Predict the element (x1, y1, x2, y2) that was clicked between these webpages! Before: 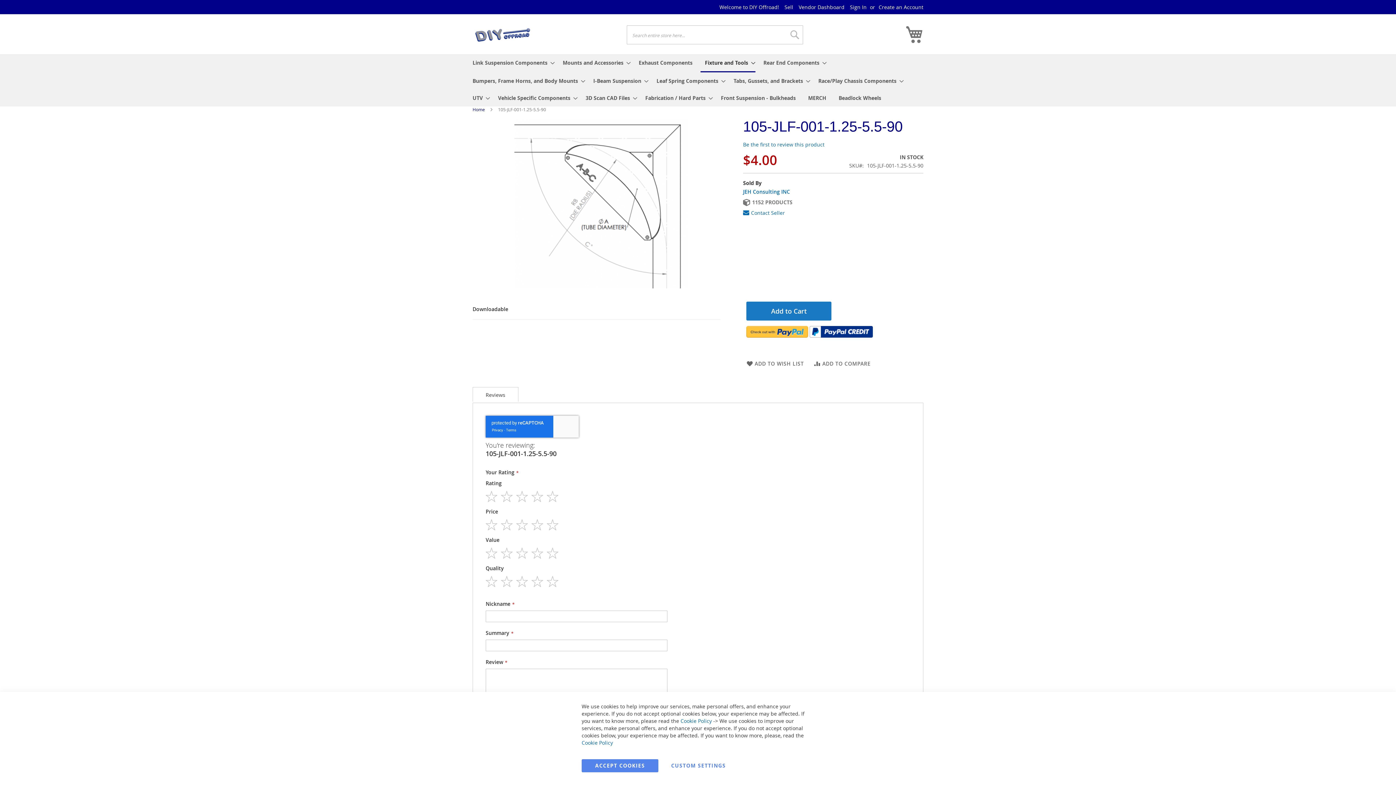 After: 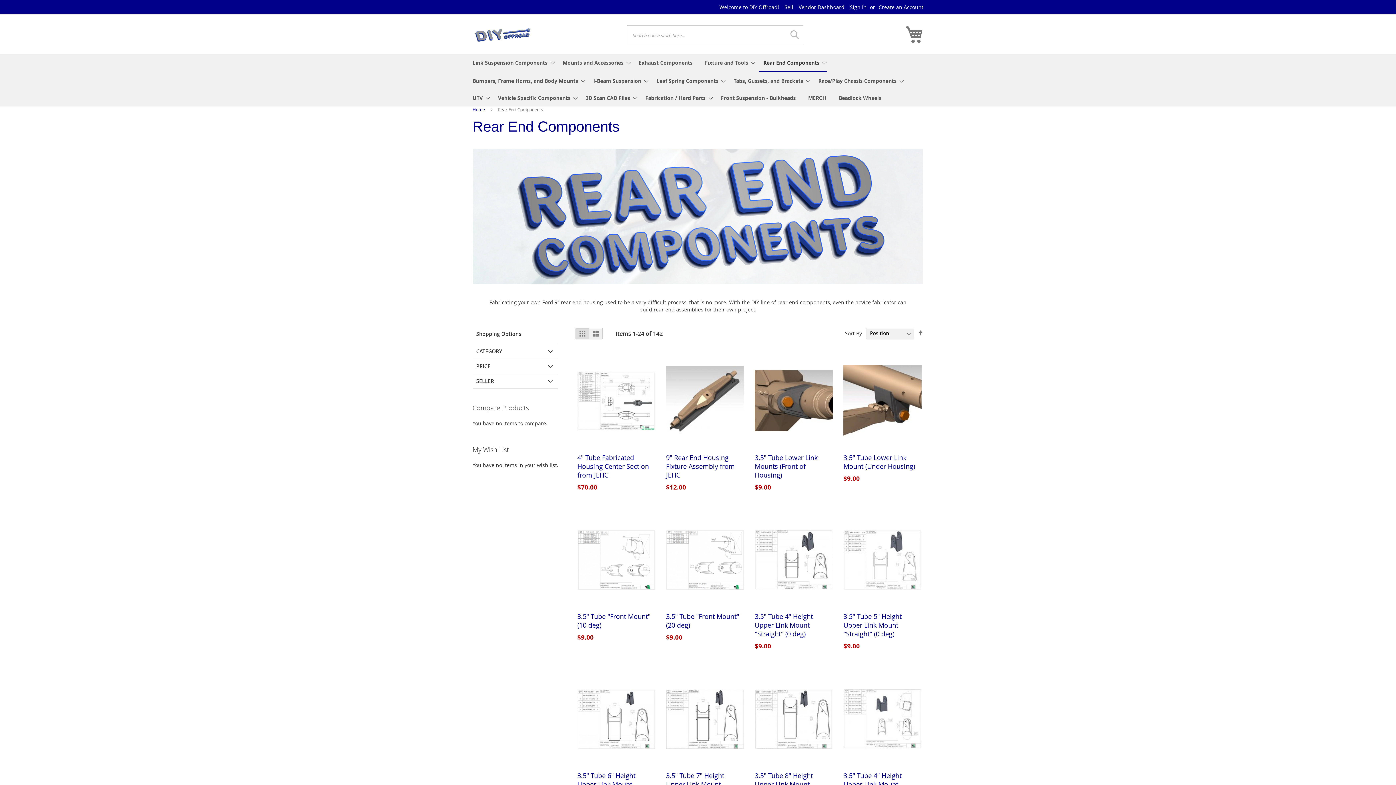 Action: label: Rear End Components bbox: (759, 54, 826, 71)